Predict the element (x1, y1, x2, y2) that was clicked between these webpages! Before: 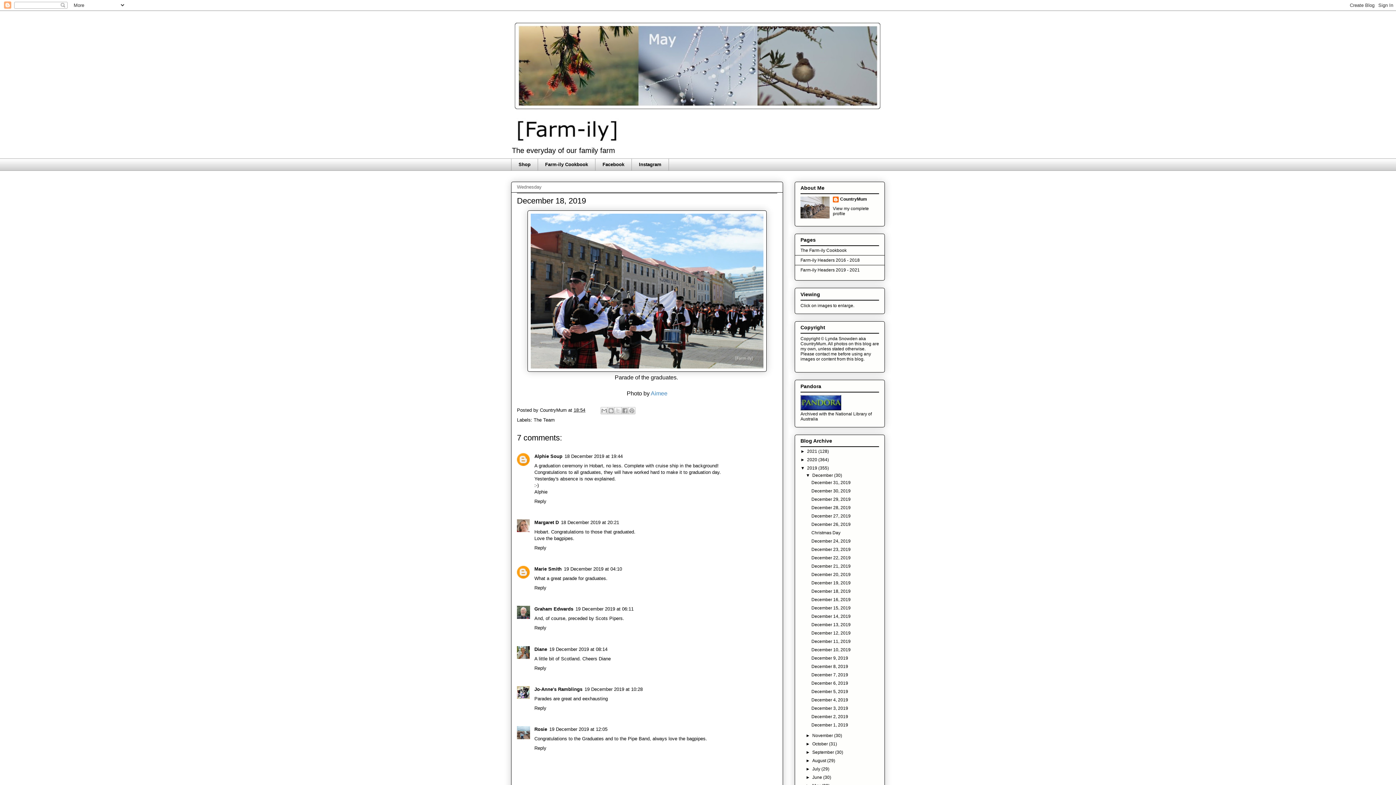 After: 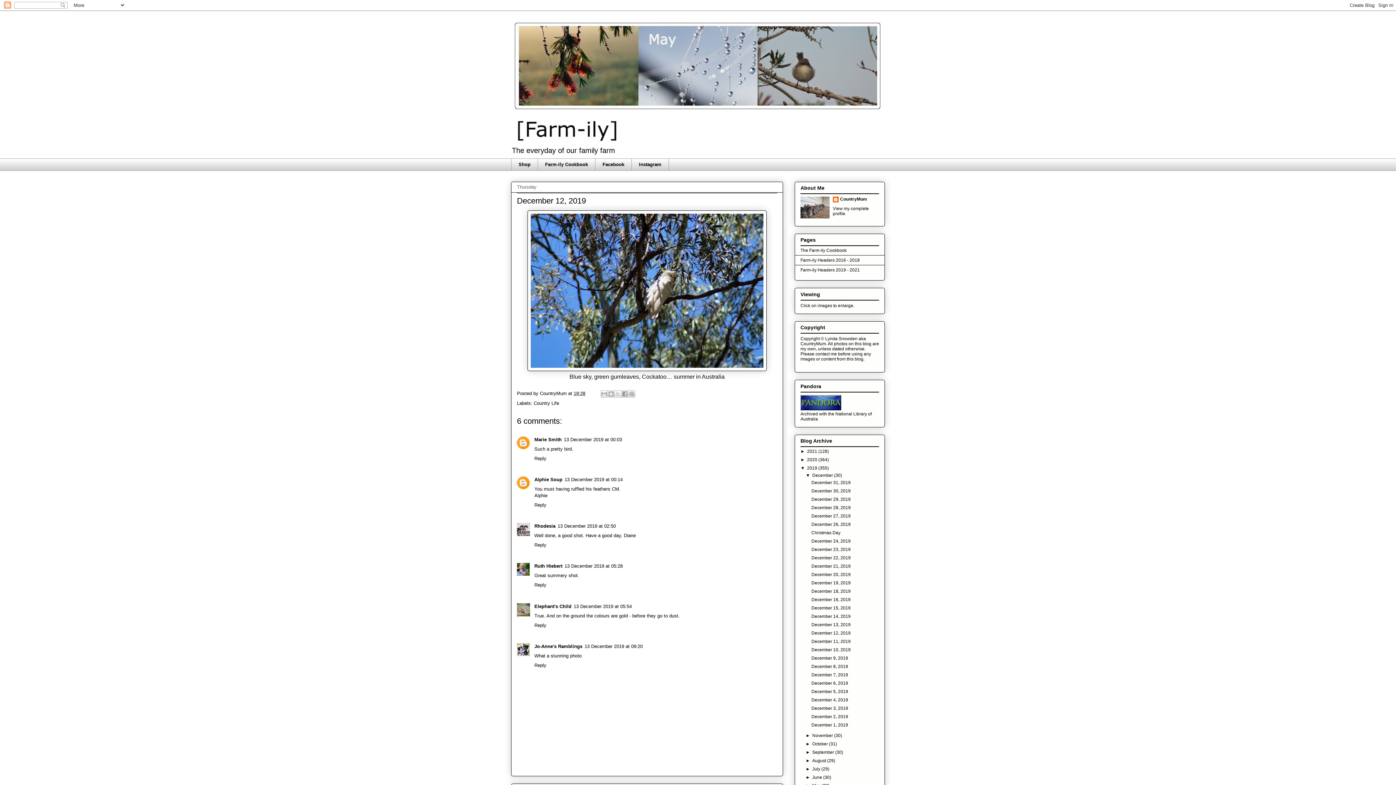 Action: label: December 12, 2019 bbox: (811, 630, 850, 635)